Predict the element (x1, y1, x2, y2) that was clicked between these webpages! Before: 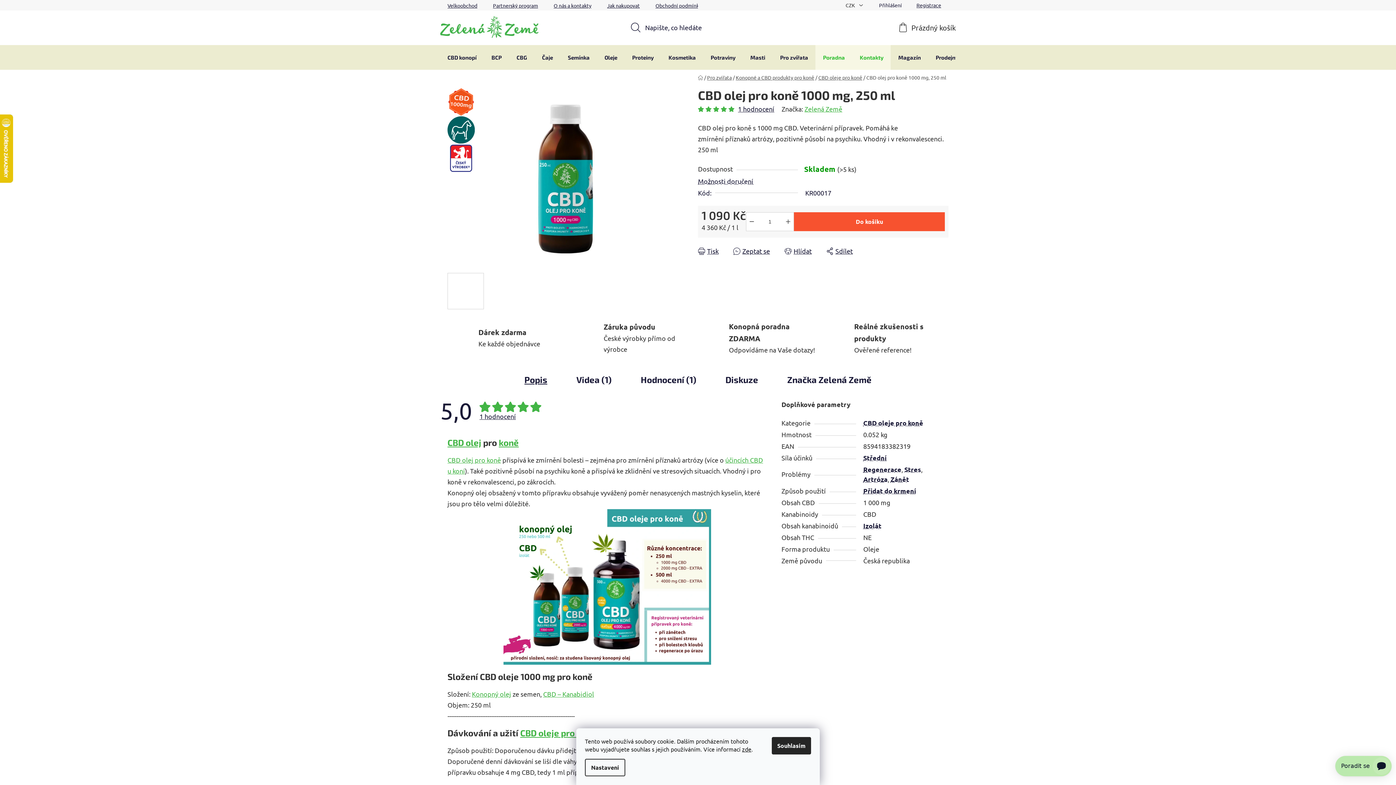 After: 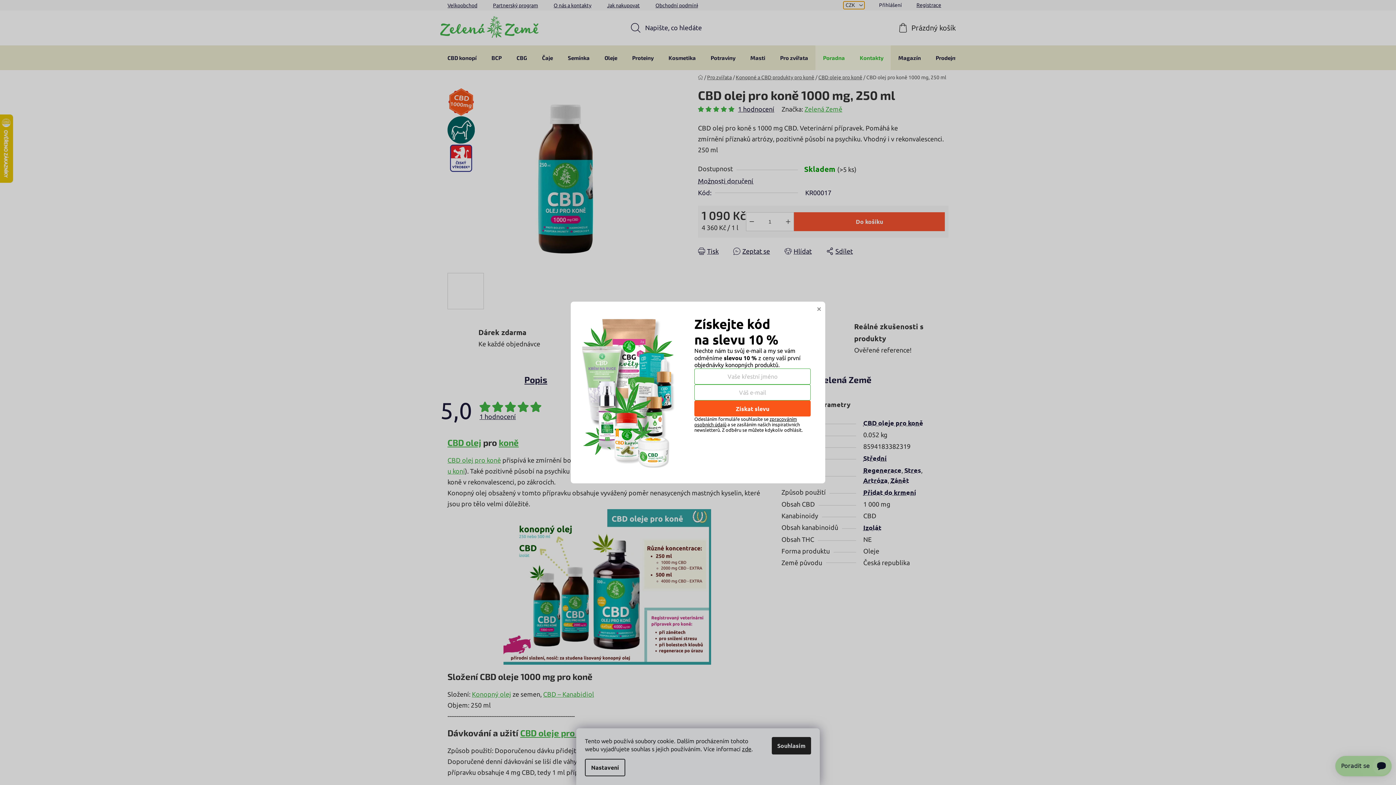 Action: label: CZK  bbox: (843, 1, 864, 9)